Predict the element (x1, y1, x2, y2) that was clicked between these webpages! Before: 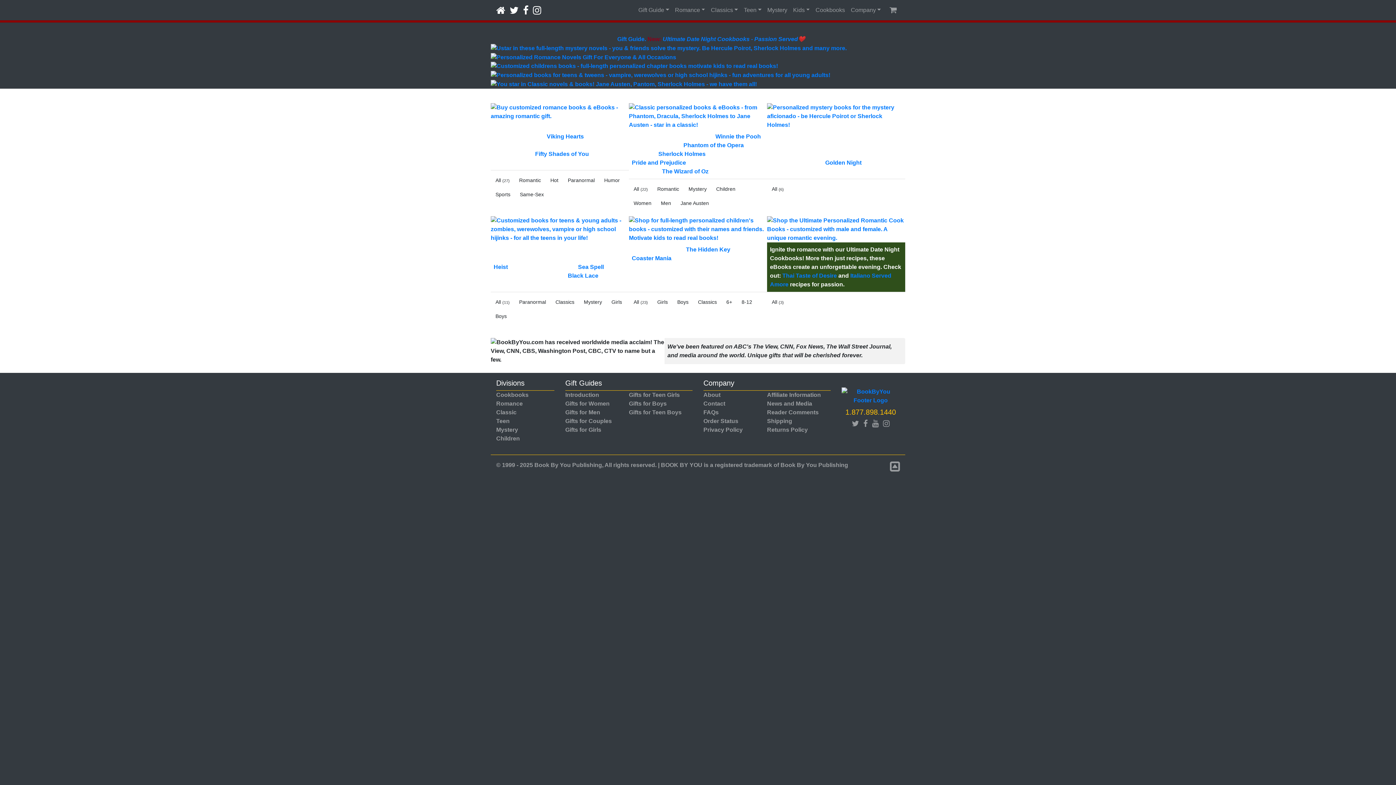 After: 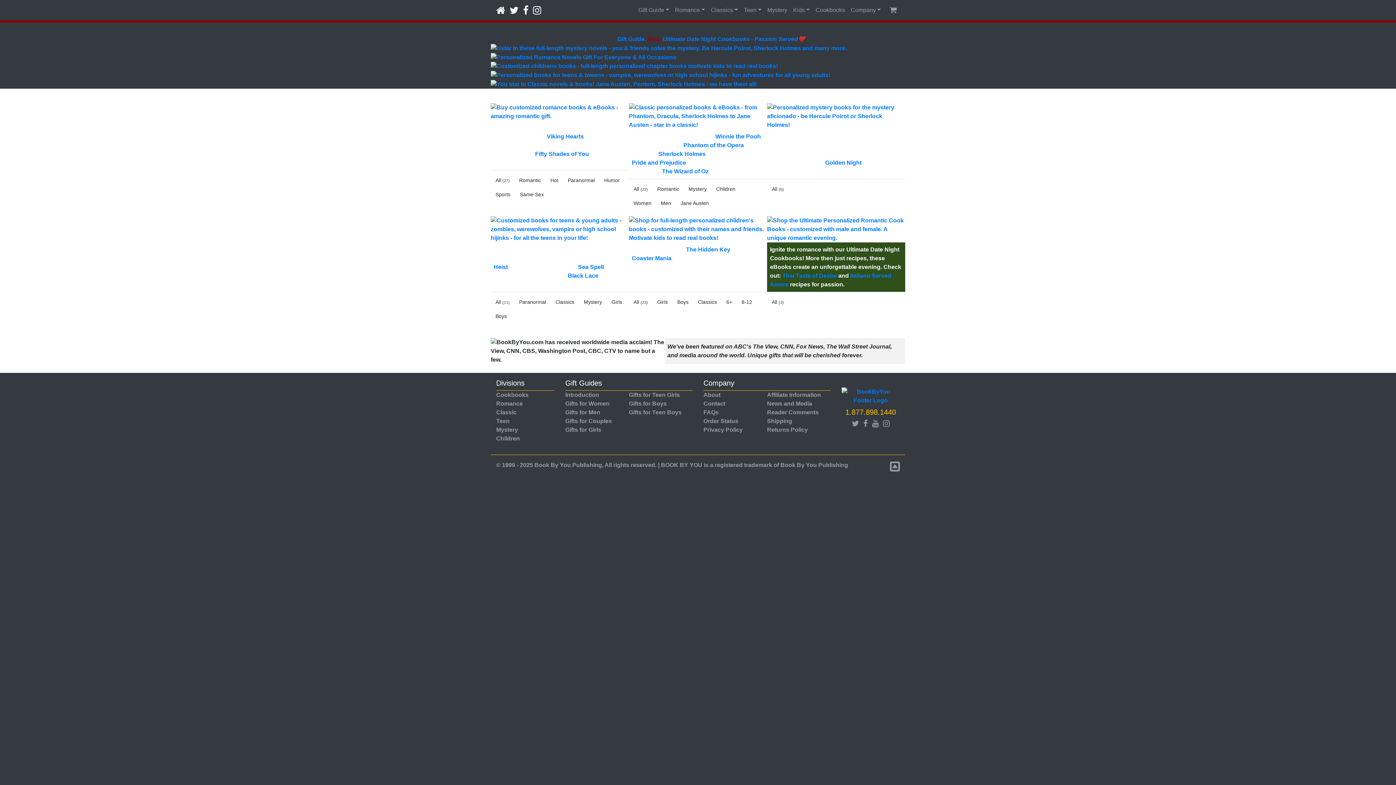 Action: bbox: (883, 420, 889, 426)